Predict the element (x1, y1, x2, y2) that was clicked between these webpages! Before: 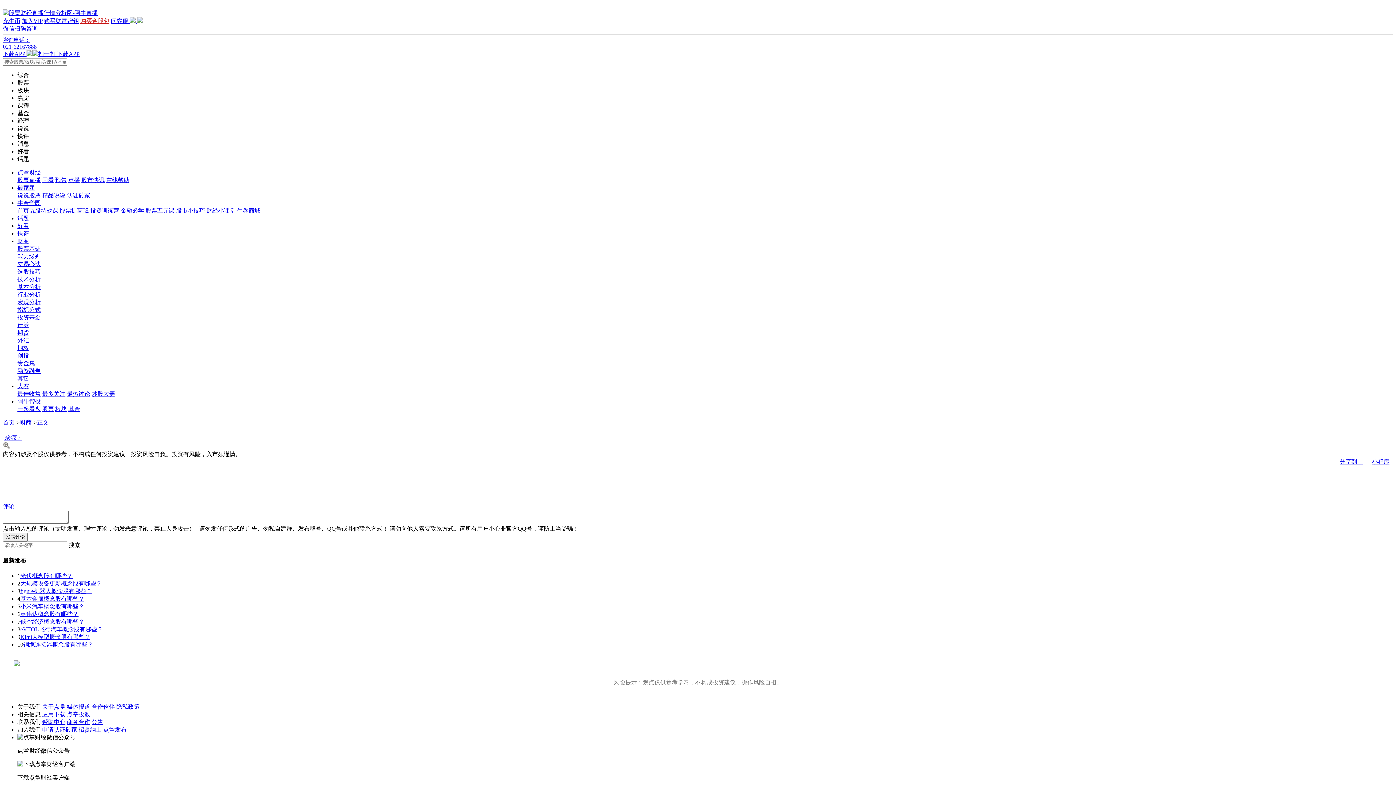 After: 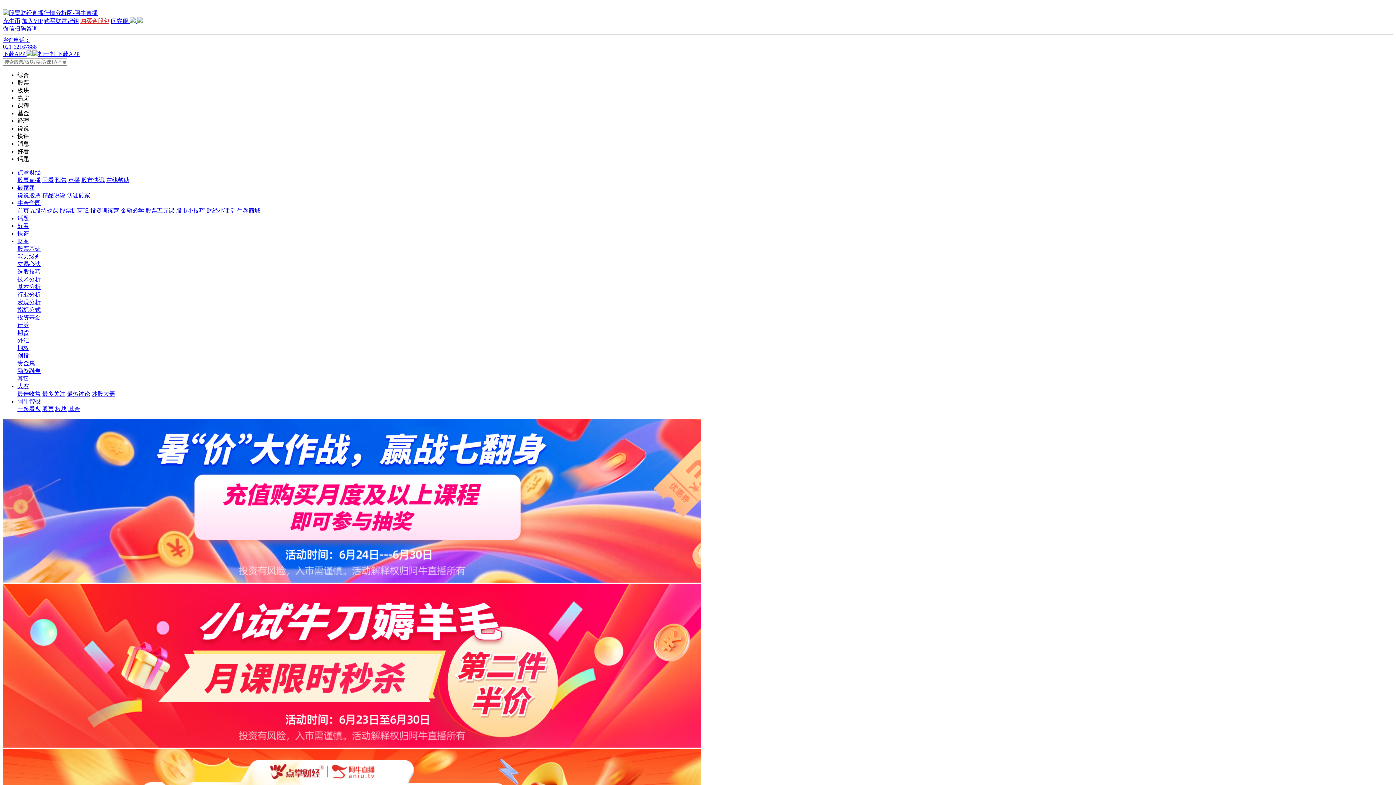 Action: bbox: (17, 200, 40, 206) label: 牛金学园